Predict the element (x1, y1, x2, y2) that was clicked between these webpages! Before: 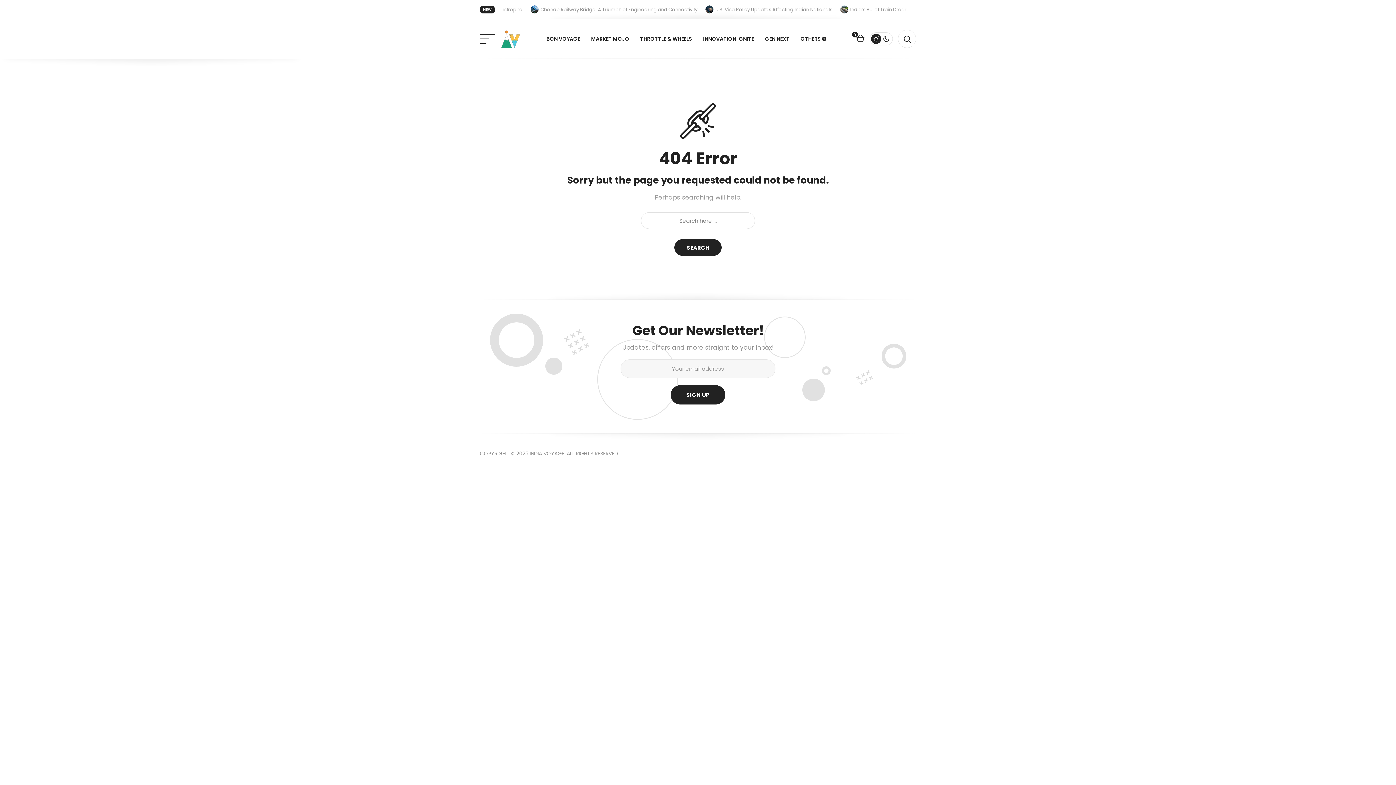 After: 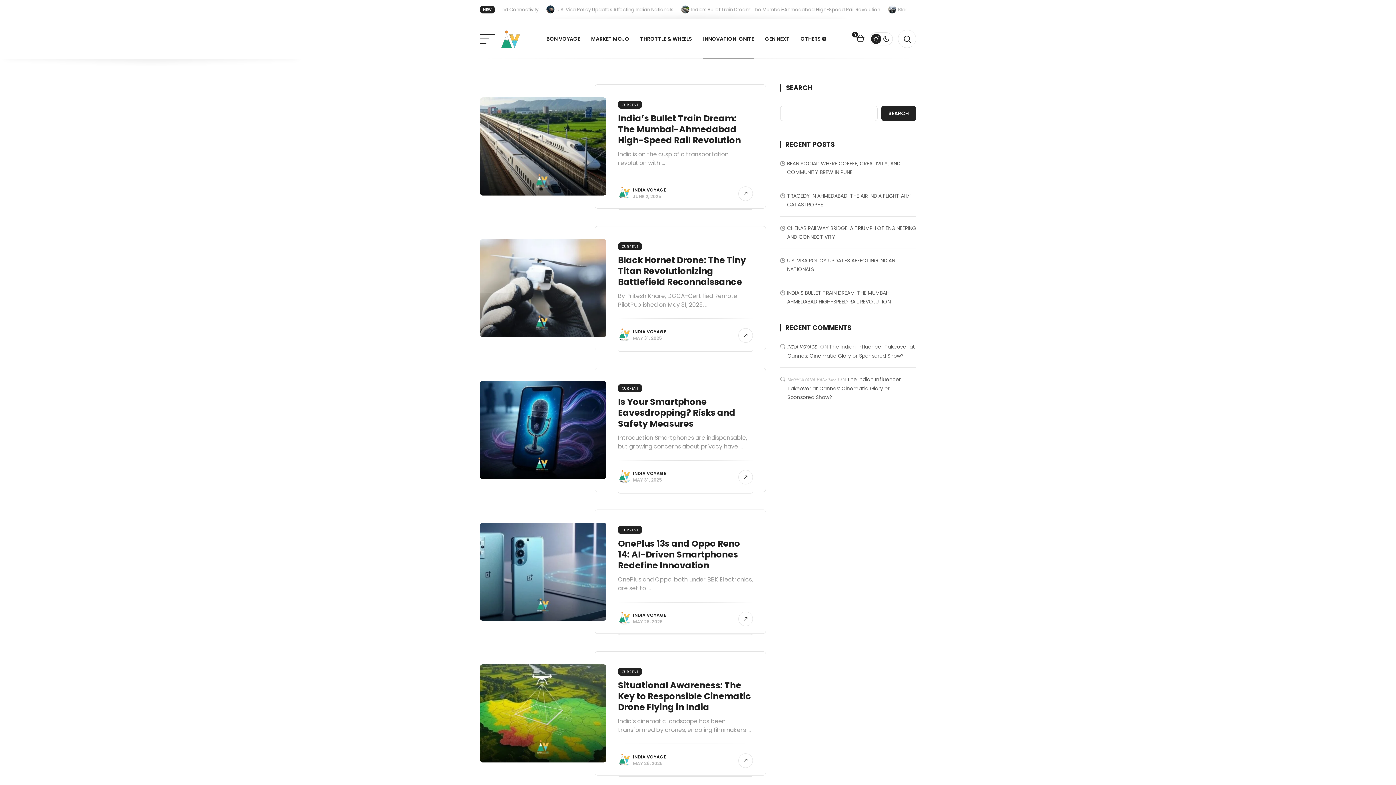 Action: bbox: (703, 18, 754, 58) label: INNOVATION IGNITE